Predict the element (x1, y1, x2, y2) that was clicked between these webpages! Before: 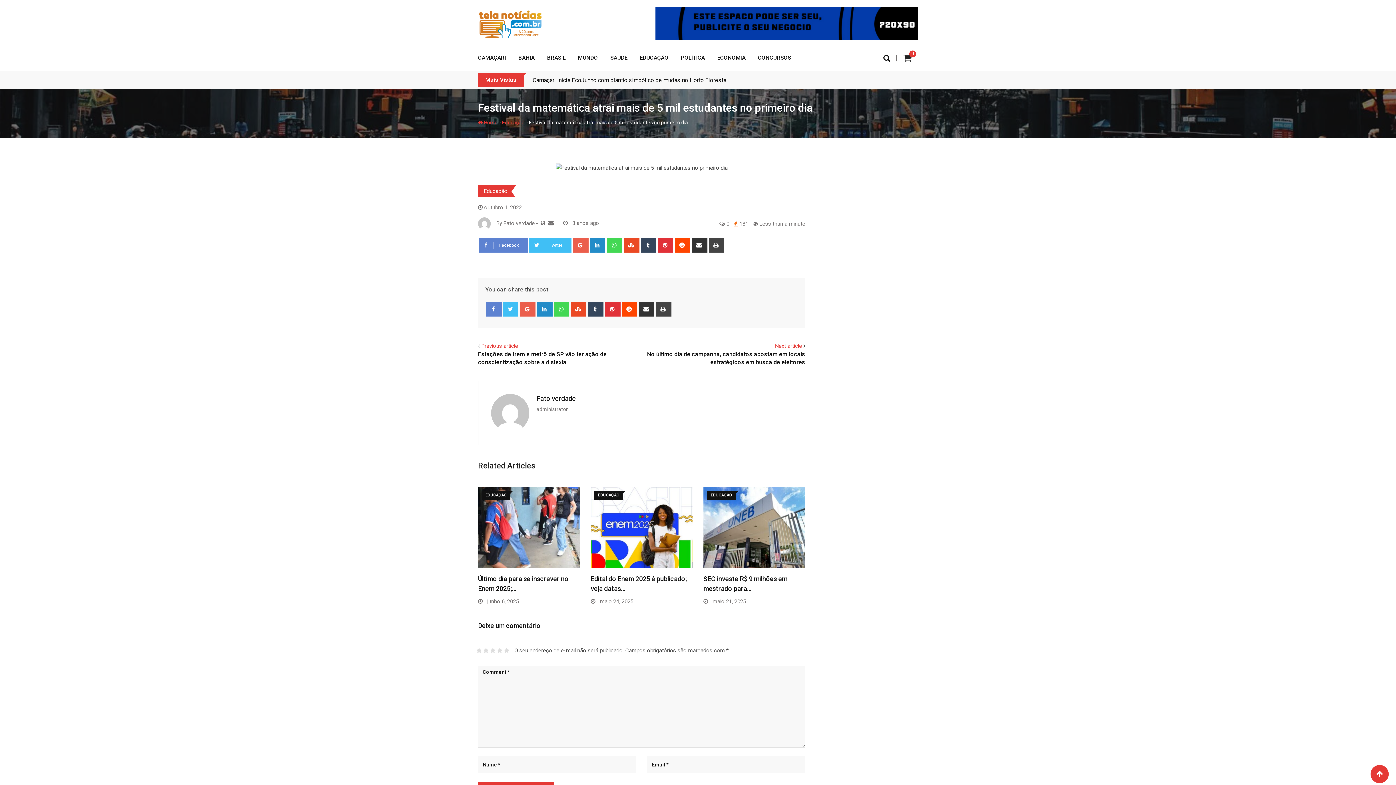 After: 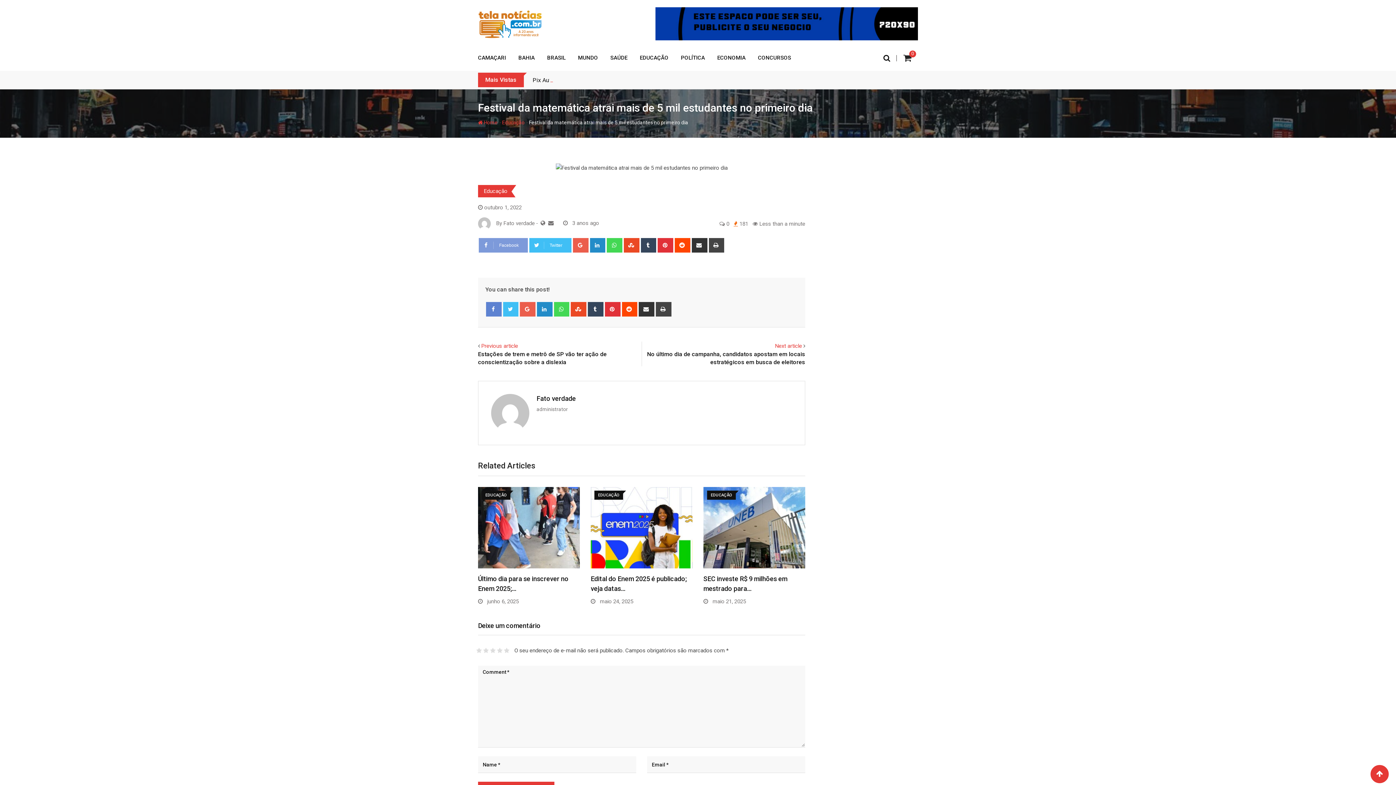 Action: label: Facebook bbox: (478, 238, 528, 252)